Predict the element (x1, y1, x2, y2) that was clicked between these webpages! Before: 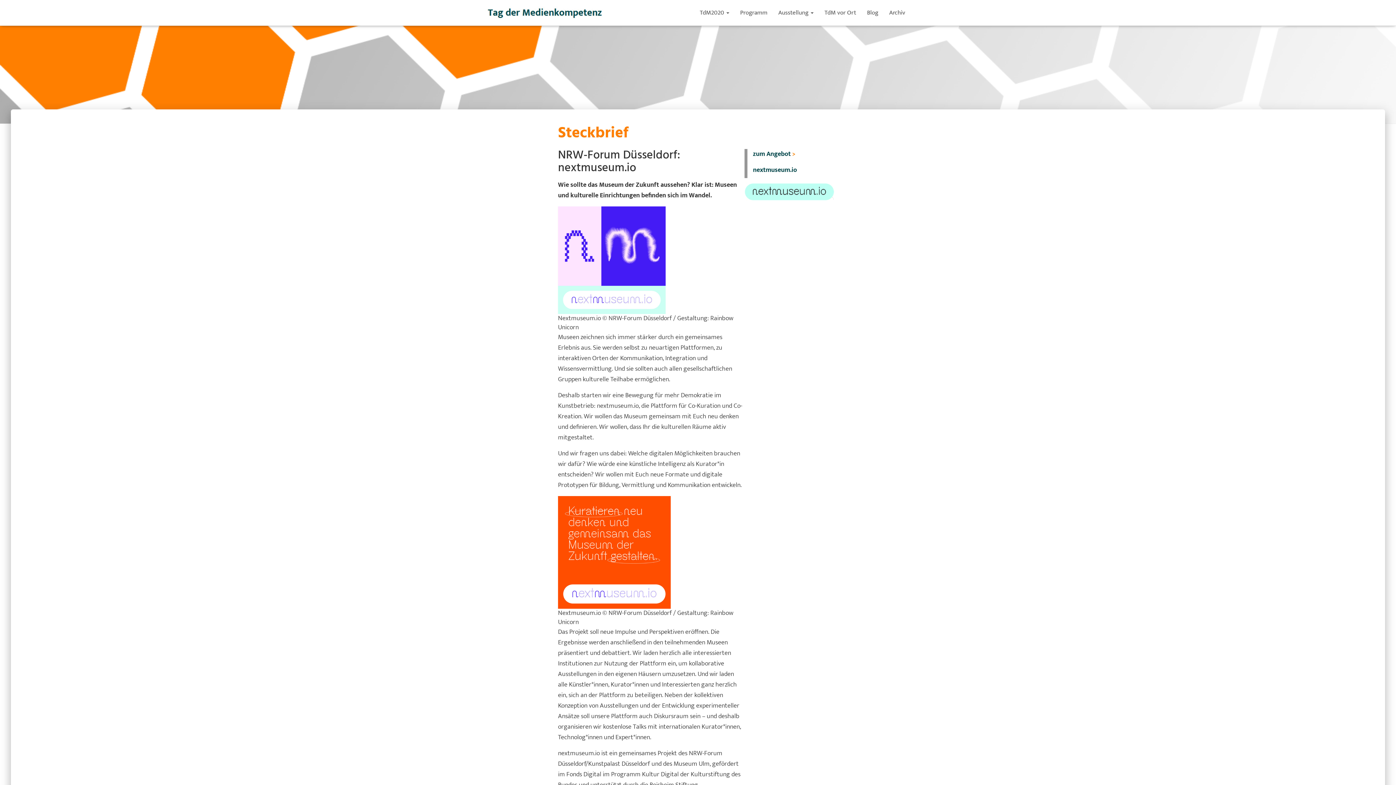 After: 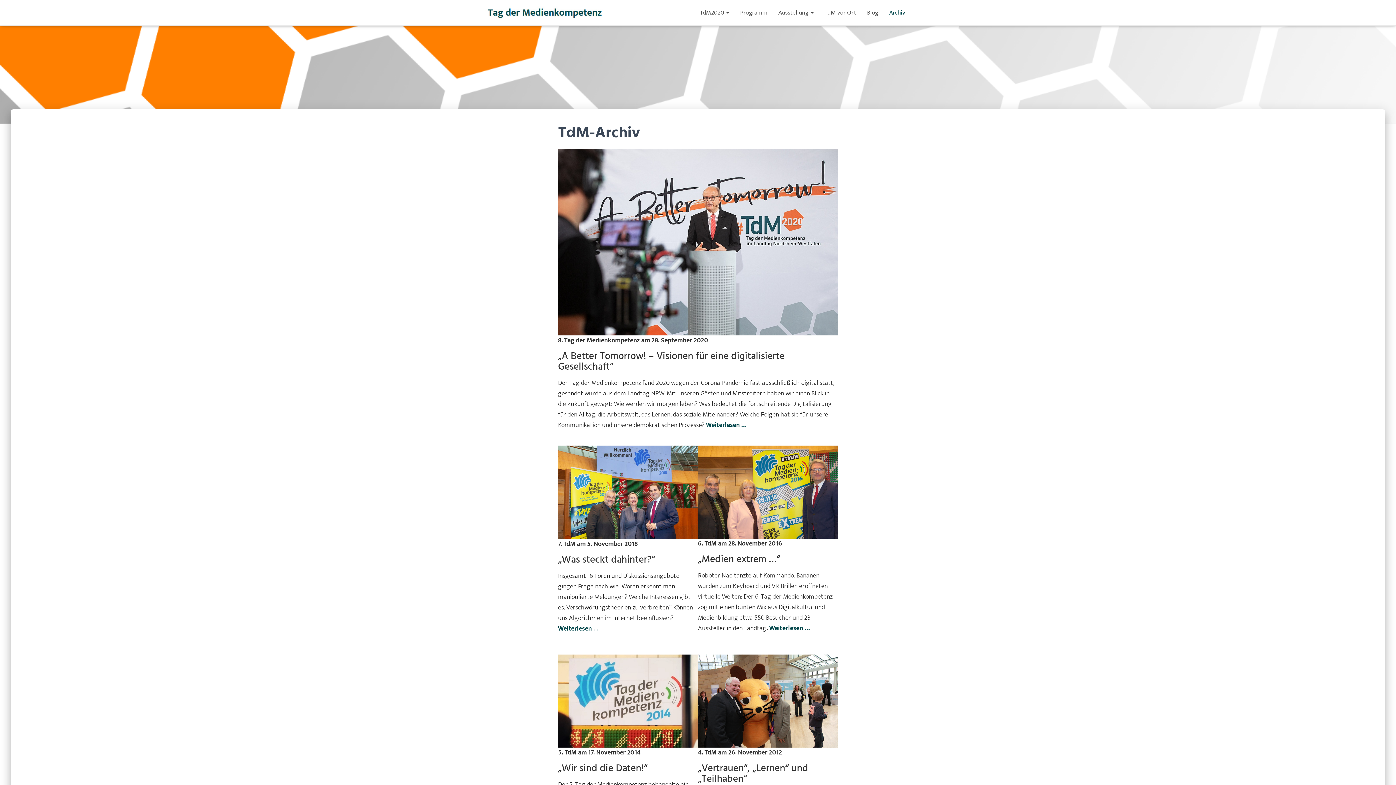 Action: bbox: (884, 3, 910, 21) label: Archiv